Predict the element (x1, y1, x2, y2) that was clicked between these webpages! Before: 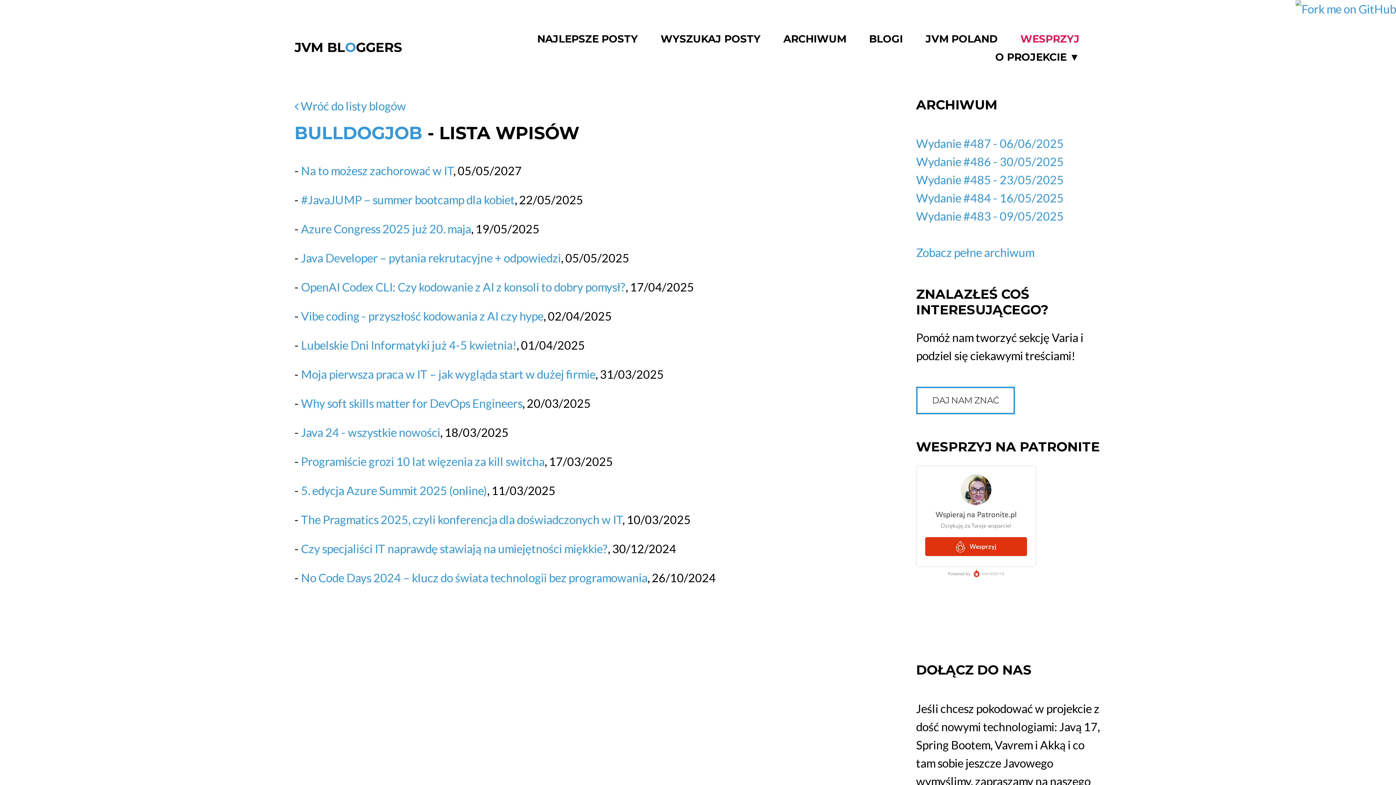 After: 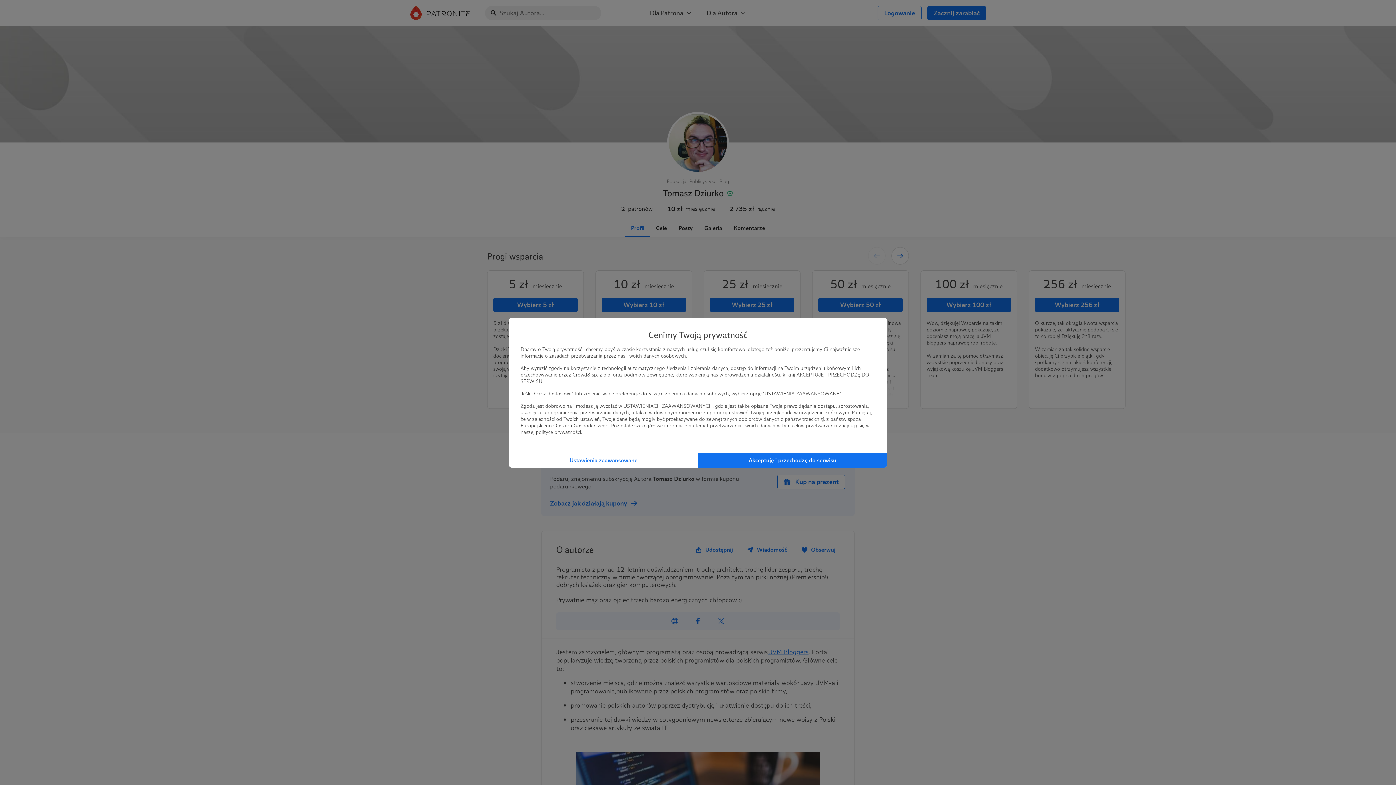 Action: bbox: (1020, 33, 1079, 45) label: WESPRZYJ